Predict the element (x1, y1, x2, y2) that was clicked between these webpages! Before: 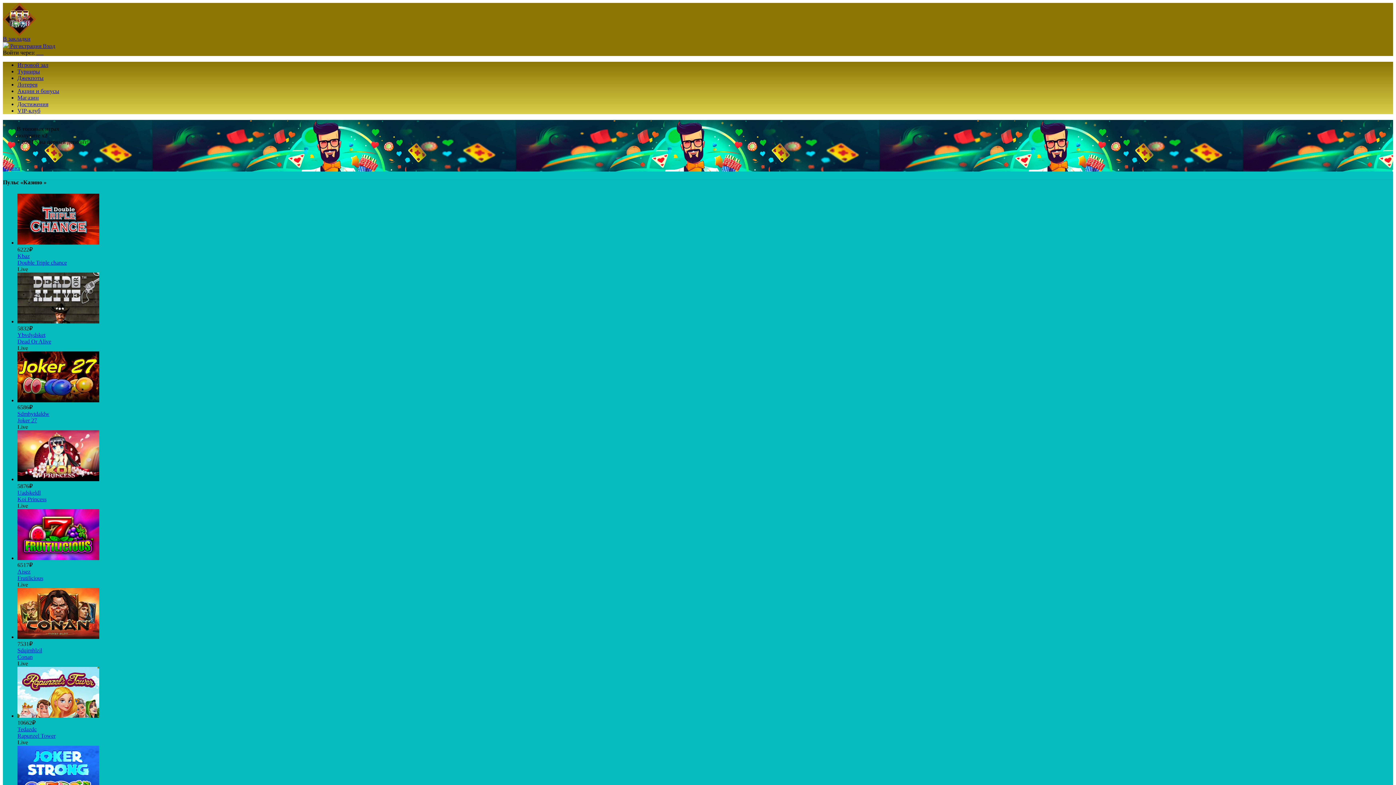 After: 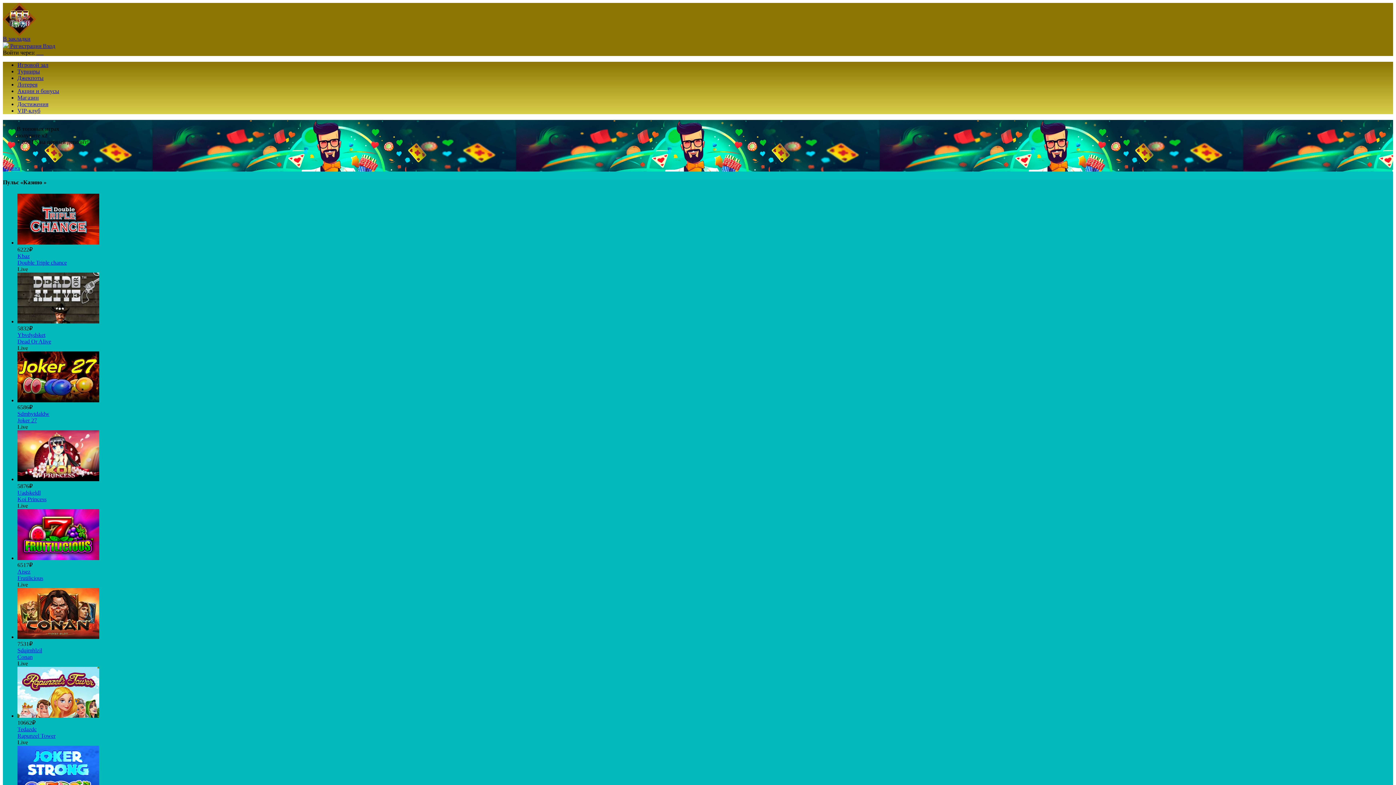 Action: bbox: (17, 410, 49, 416) label: Sdmhytdaldw